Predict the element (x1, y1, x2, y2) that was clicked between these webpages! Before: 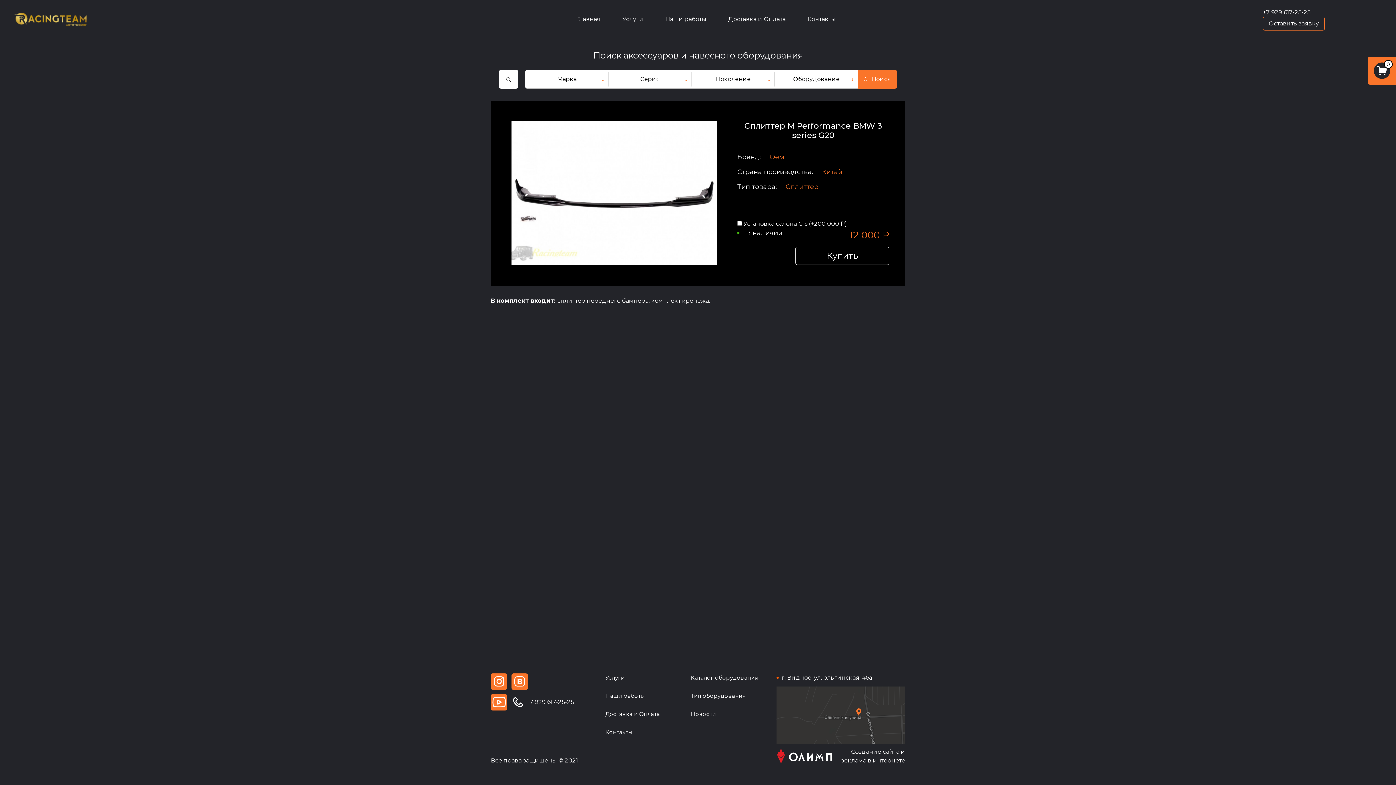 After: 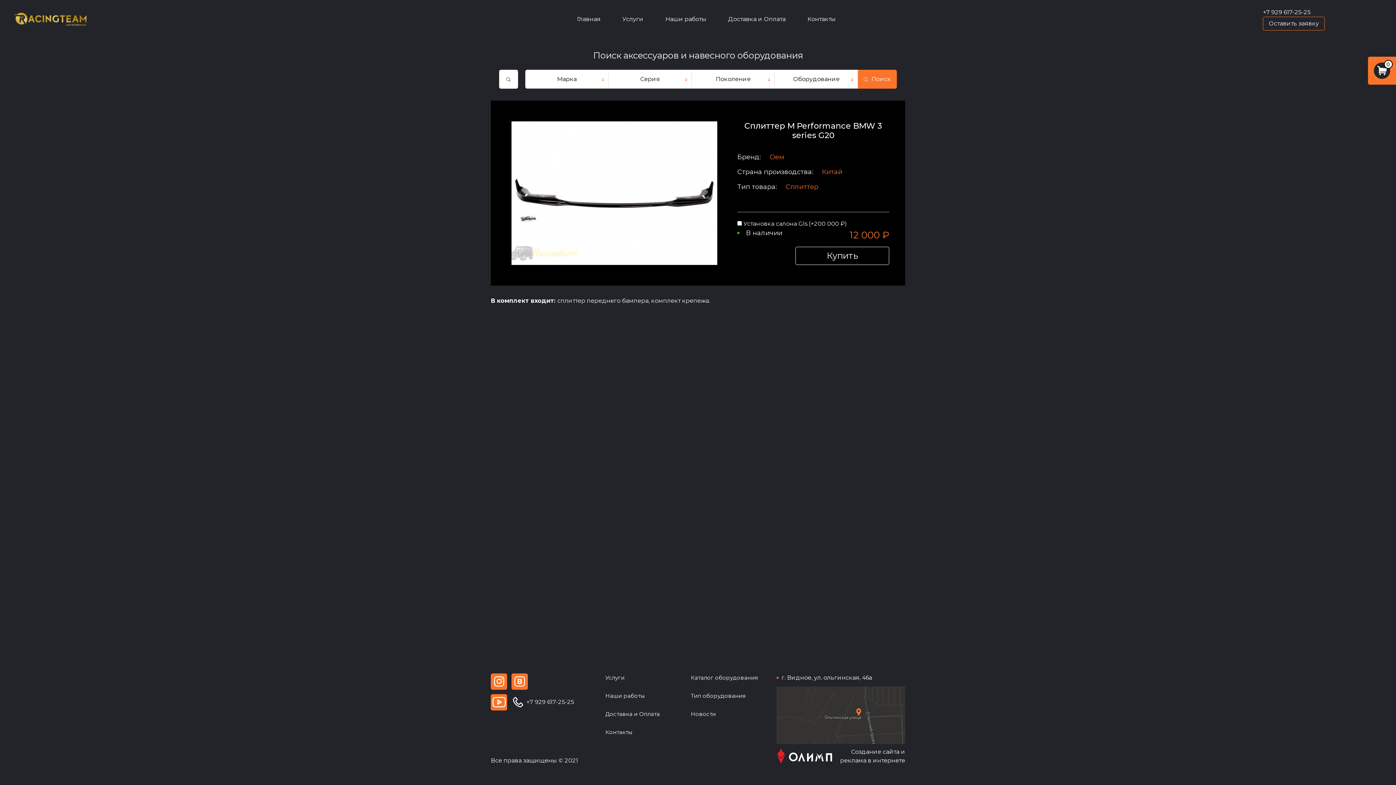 Action: label: Каталог оборудования bbox: (690, 674, 758, 681)